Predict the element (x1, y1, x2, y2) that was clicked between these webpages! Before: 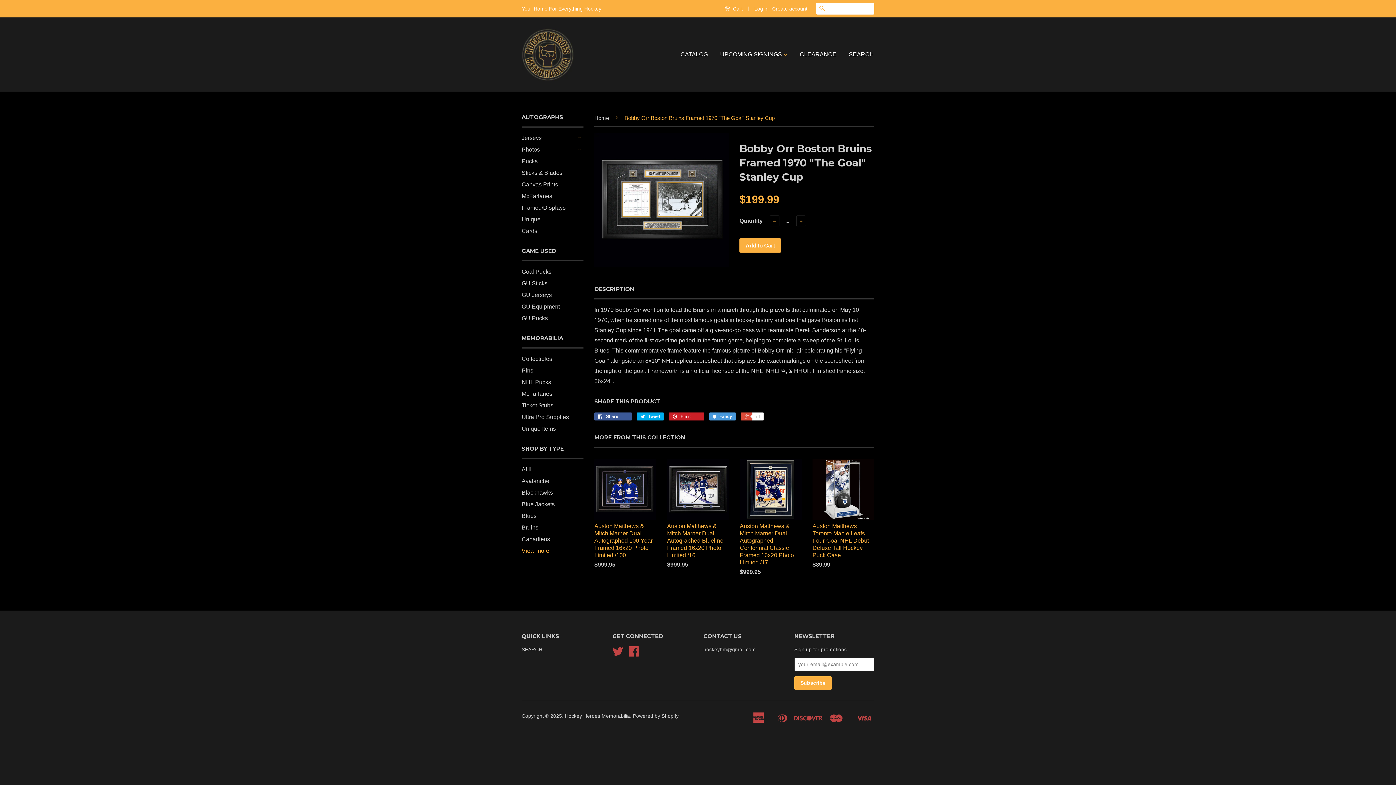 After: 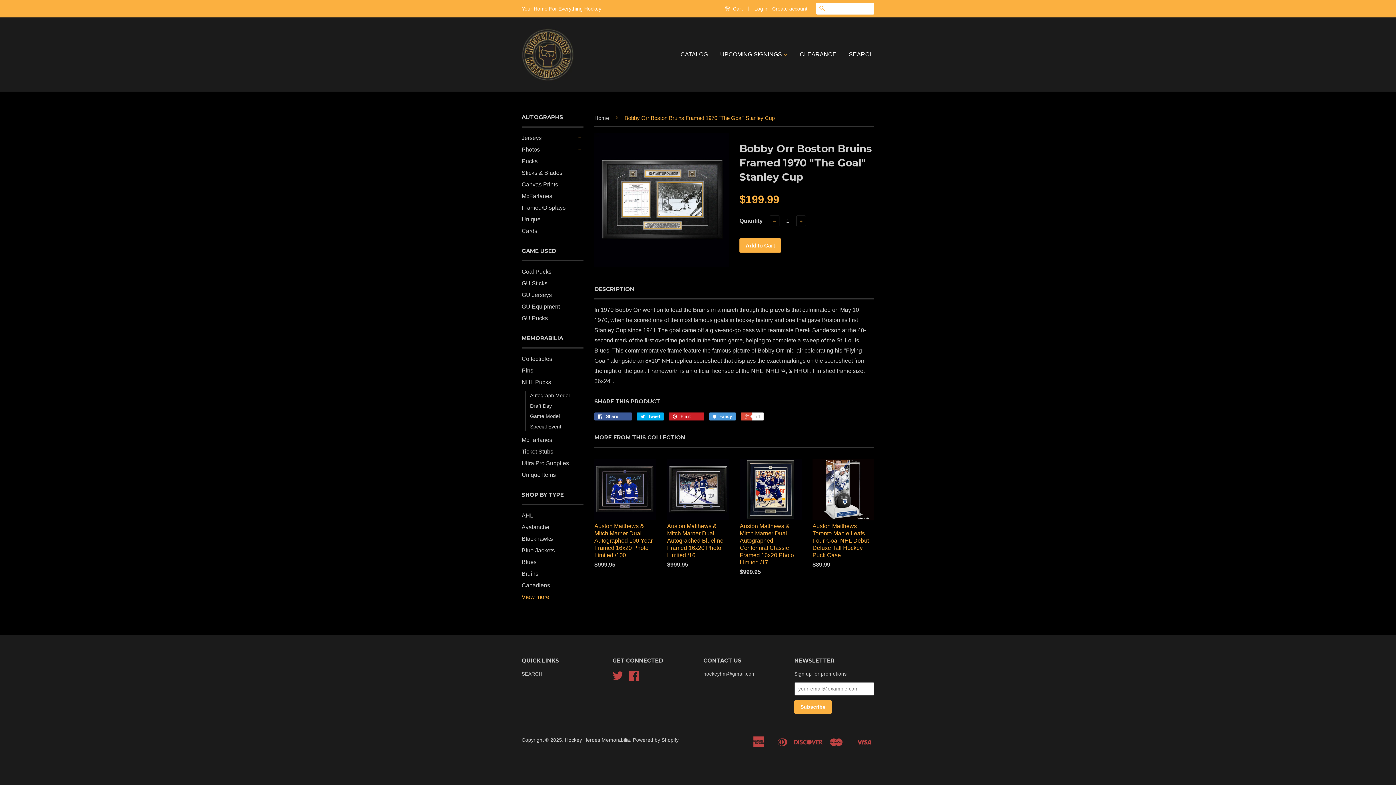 Action: bbox: (576, 378, 583, 386) label: +